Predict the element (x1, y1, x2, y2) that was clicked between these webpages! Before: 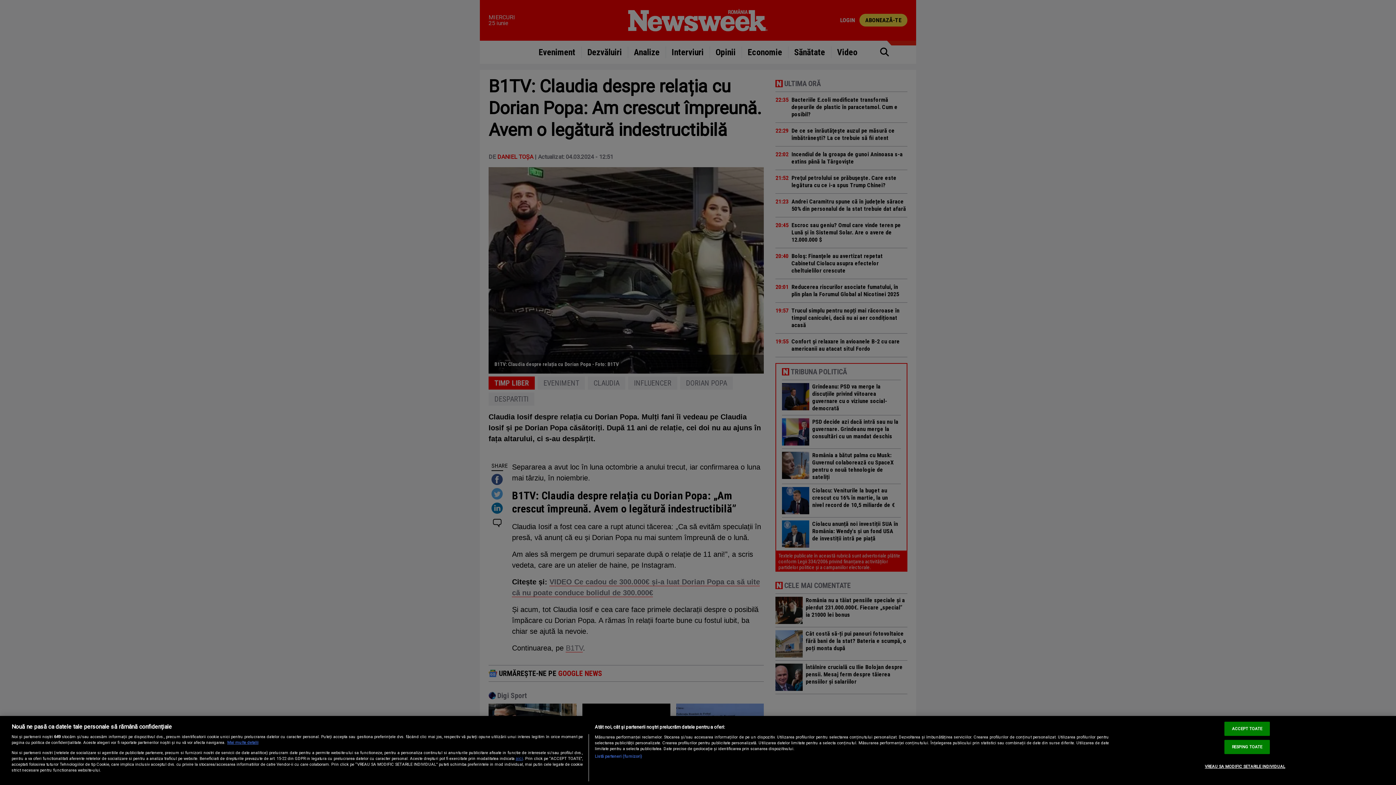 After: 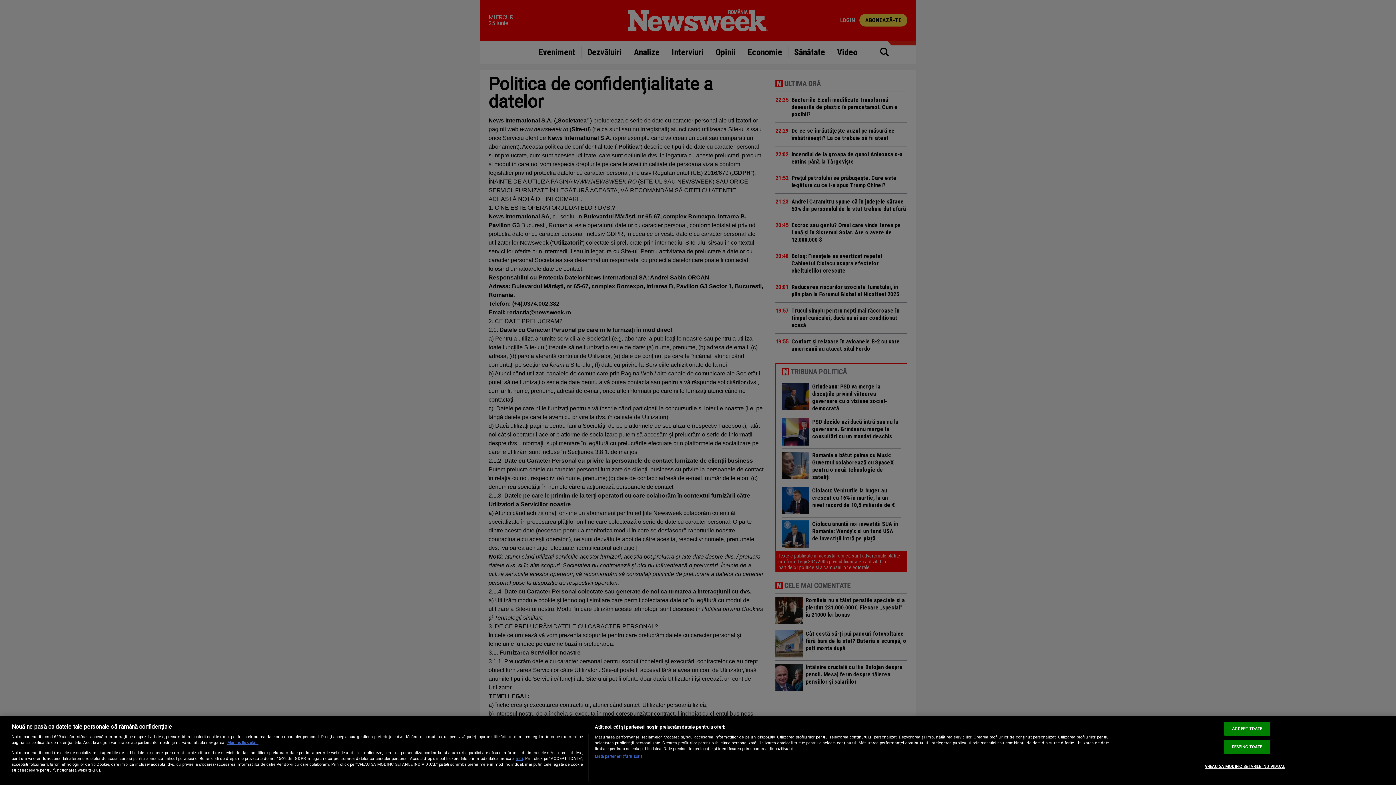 Action: label: aici bbox: (515, 756, 523, 761)